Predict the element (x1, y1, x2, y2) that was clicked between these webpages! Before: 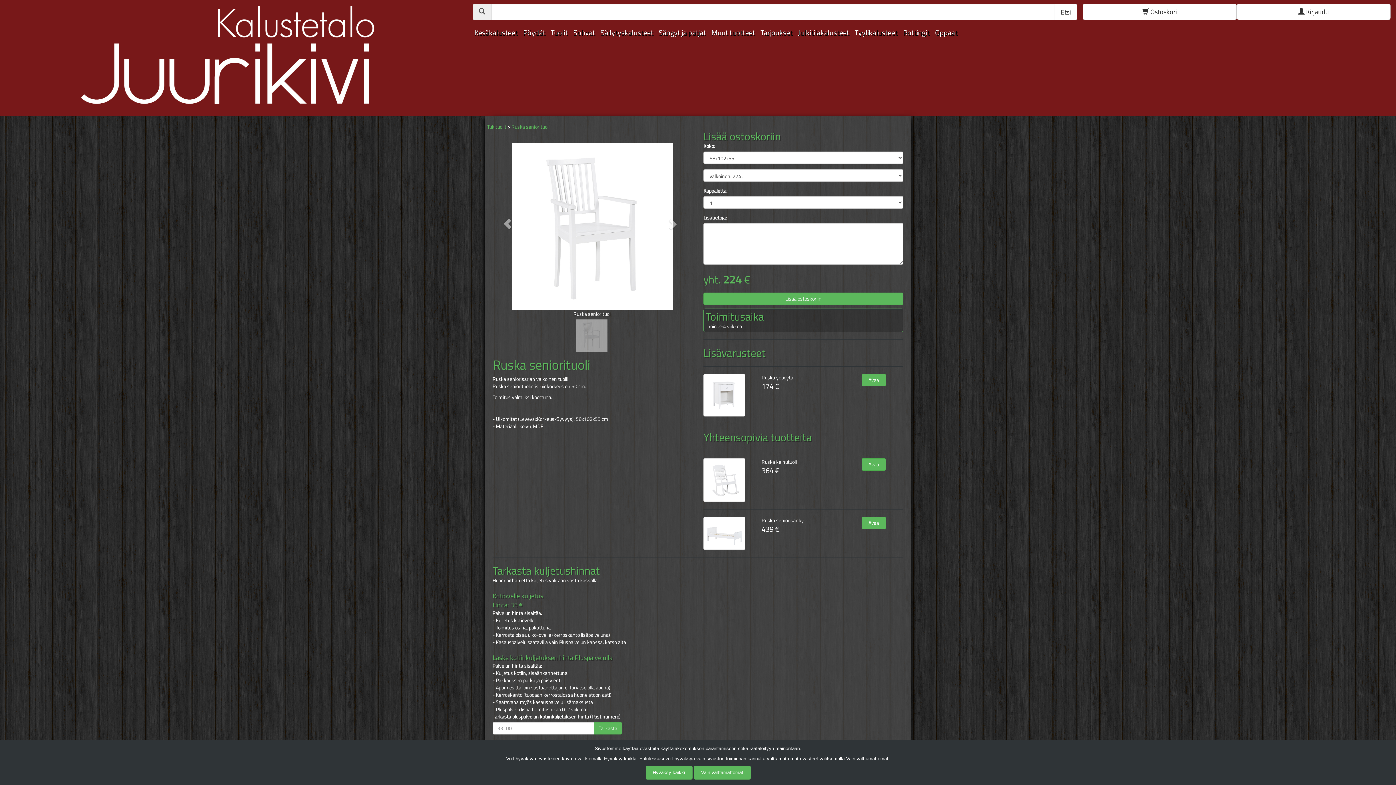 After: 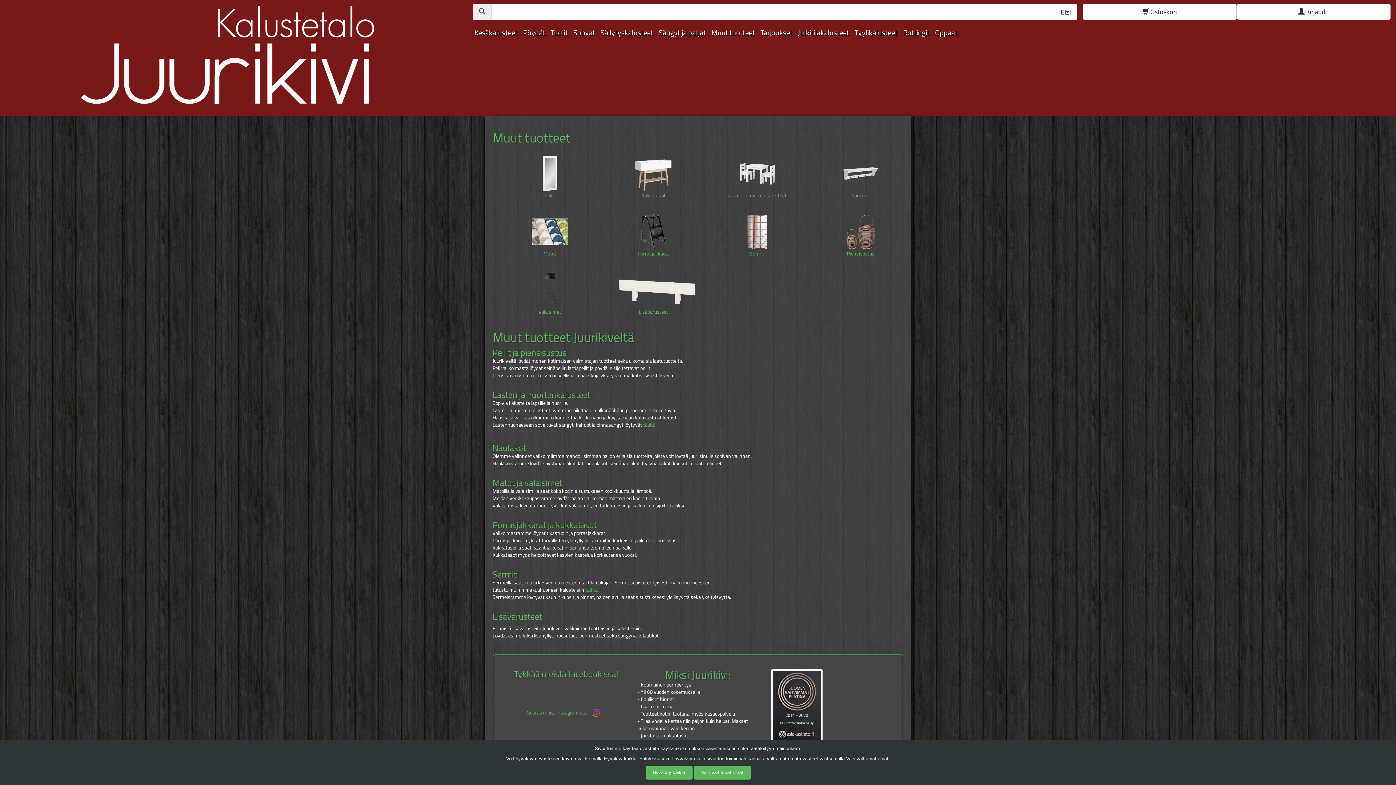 Action: bbox: (711, 26, 755, 38) label: Muut tuotteet